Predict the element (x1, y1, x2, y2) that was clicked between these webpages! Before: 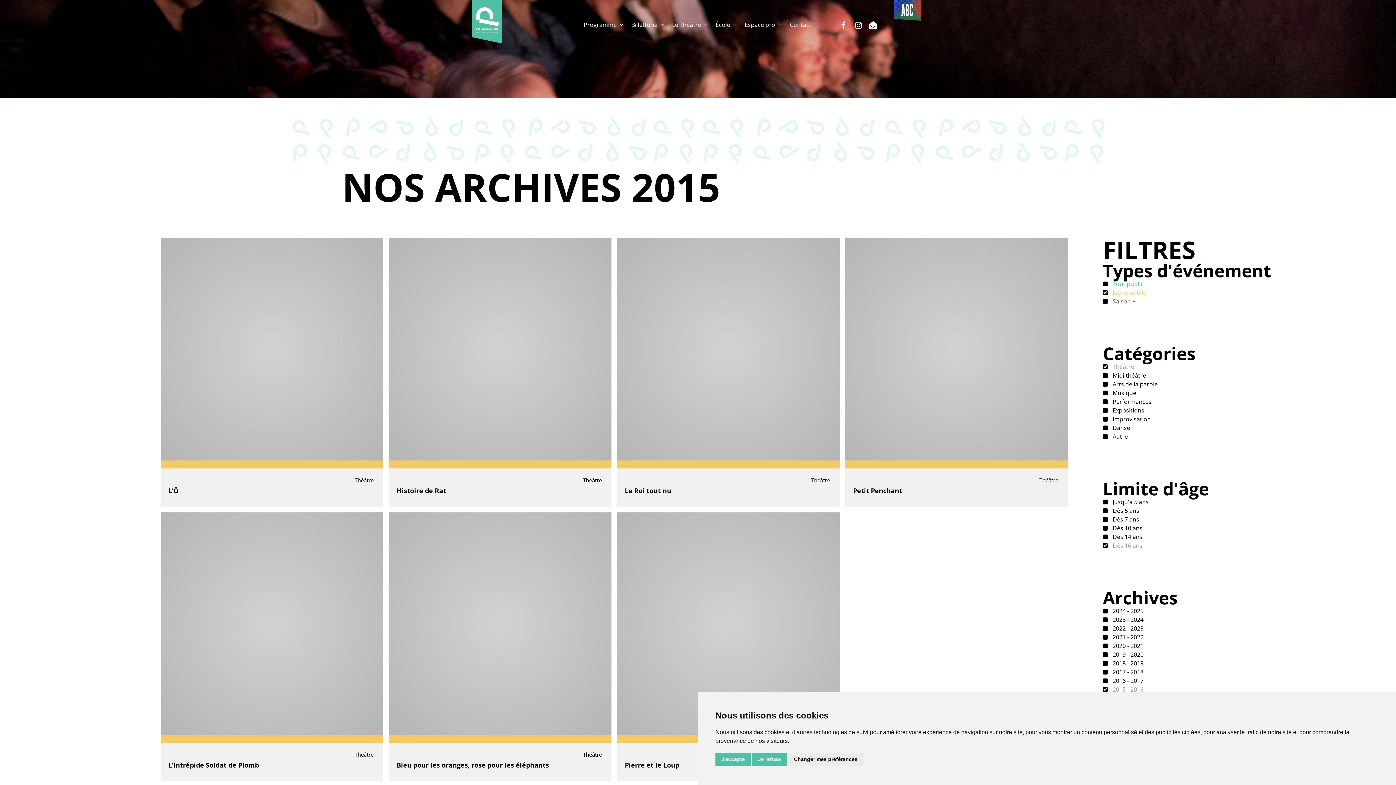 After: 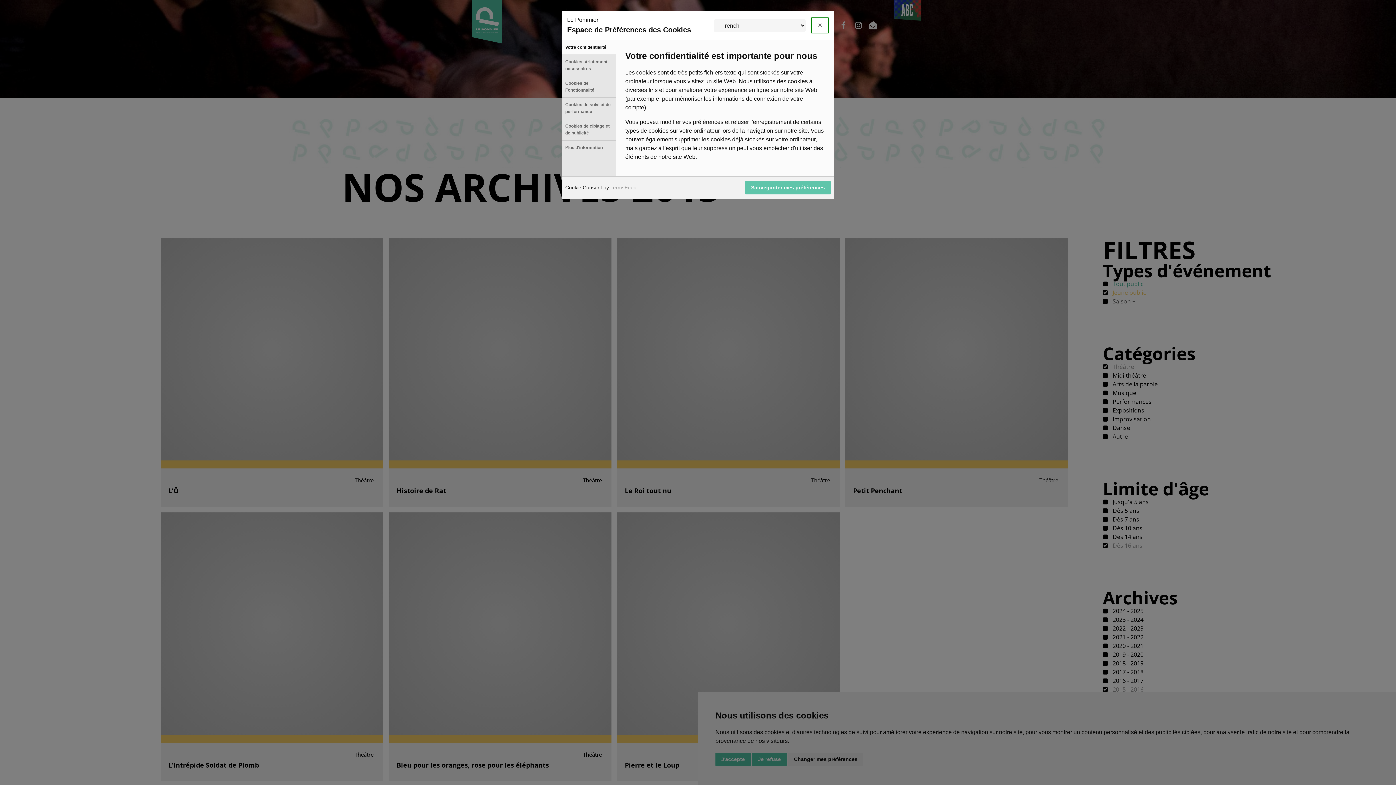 Action: bbox: (788, 753, 863, 766) label: Changer mes préférences